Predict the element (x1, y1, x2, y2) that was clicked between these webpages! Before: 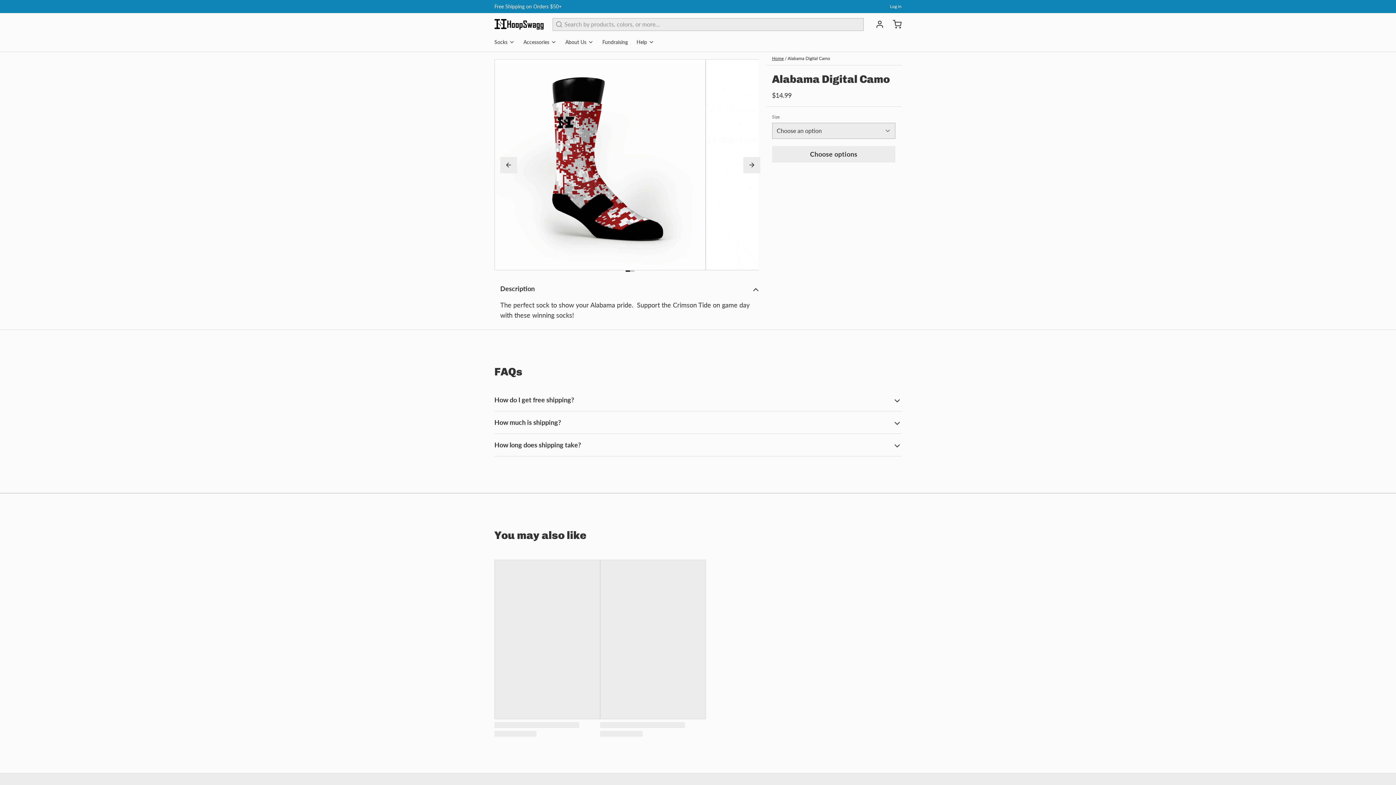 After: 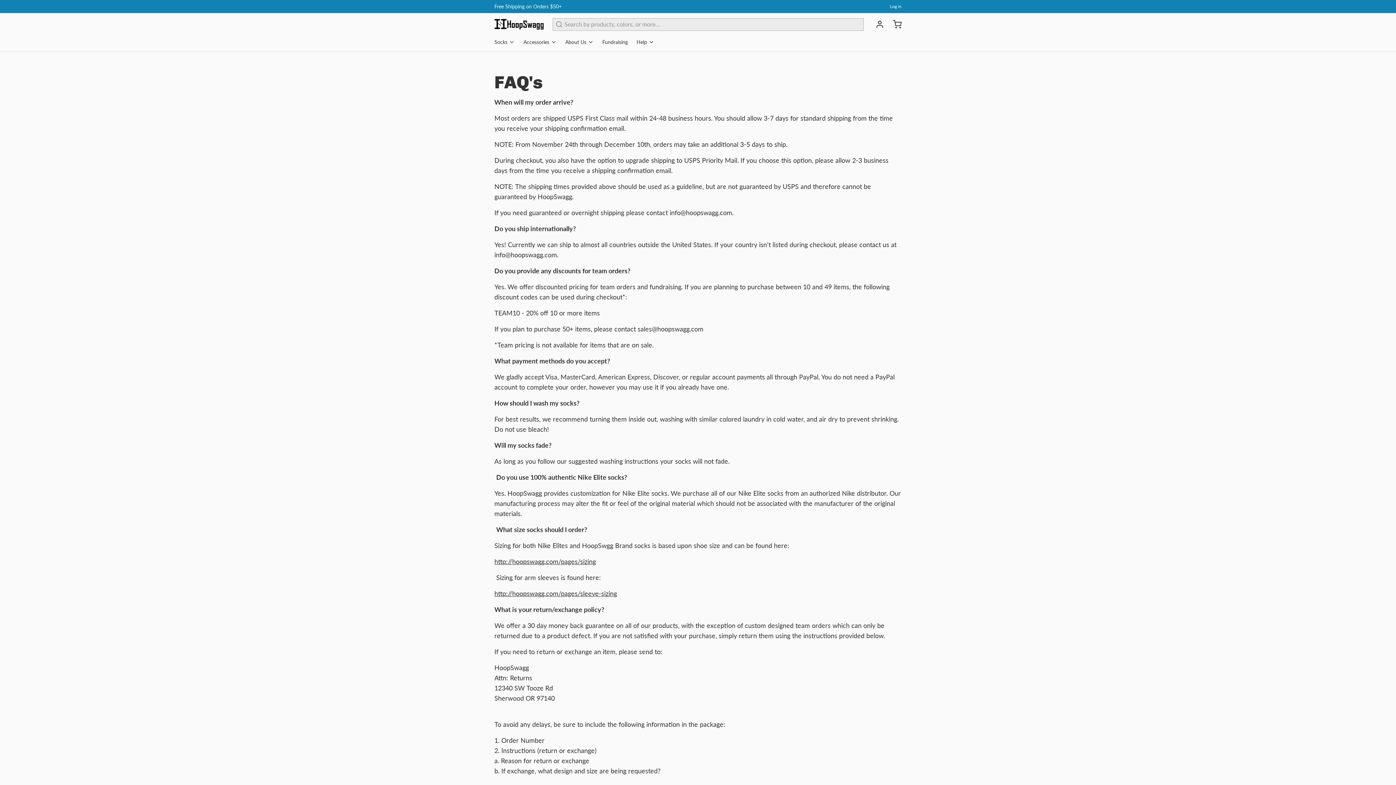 Action: label: Help bbox: (636, 35, 660, 51)